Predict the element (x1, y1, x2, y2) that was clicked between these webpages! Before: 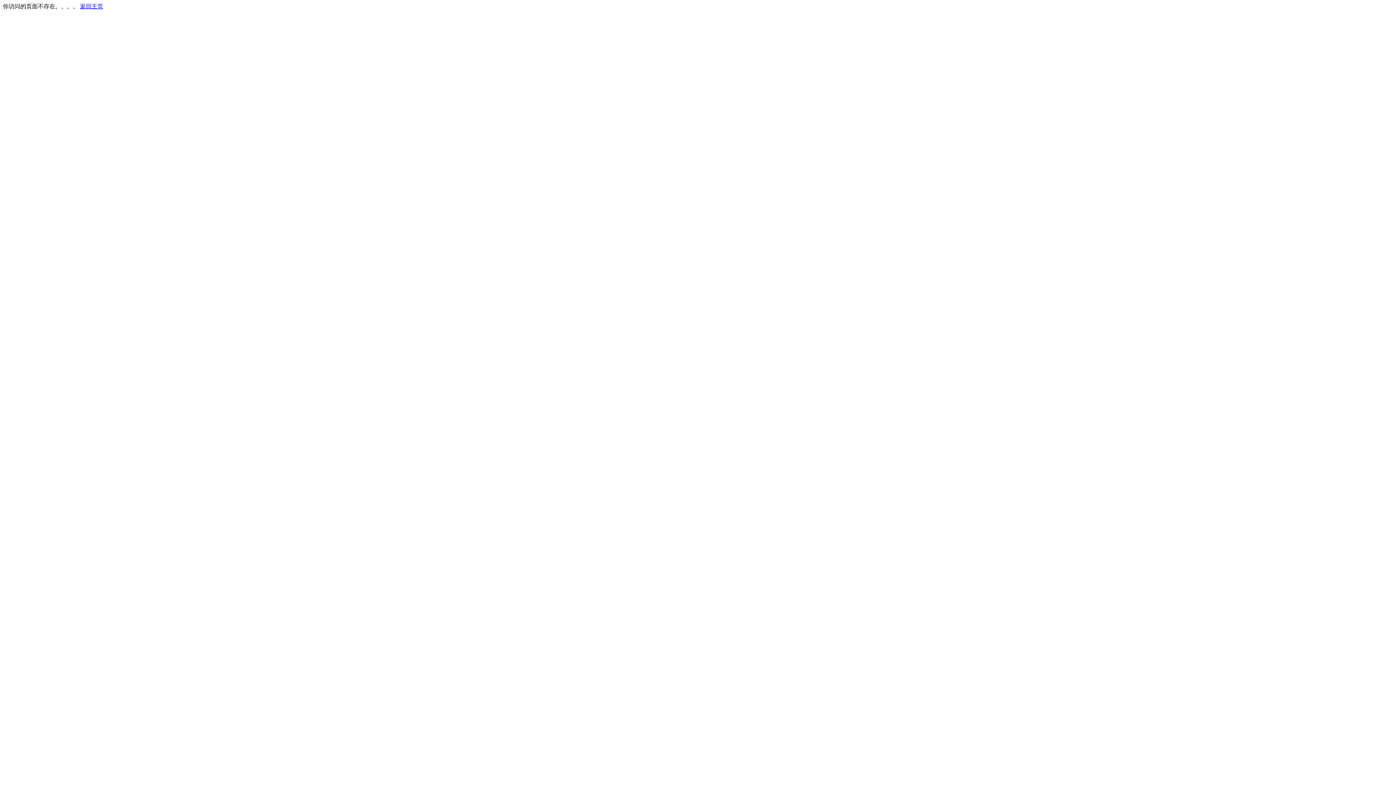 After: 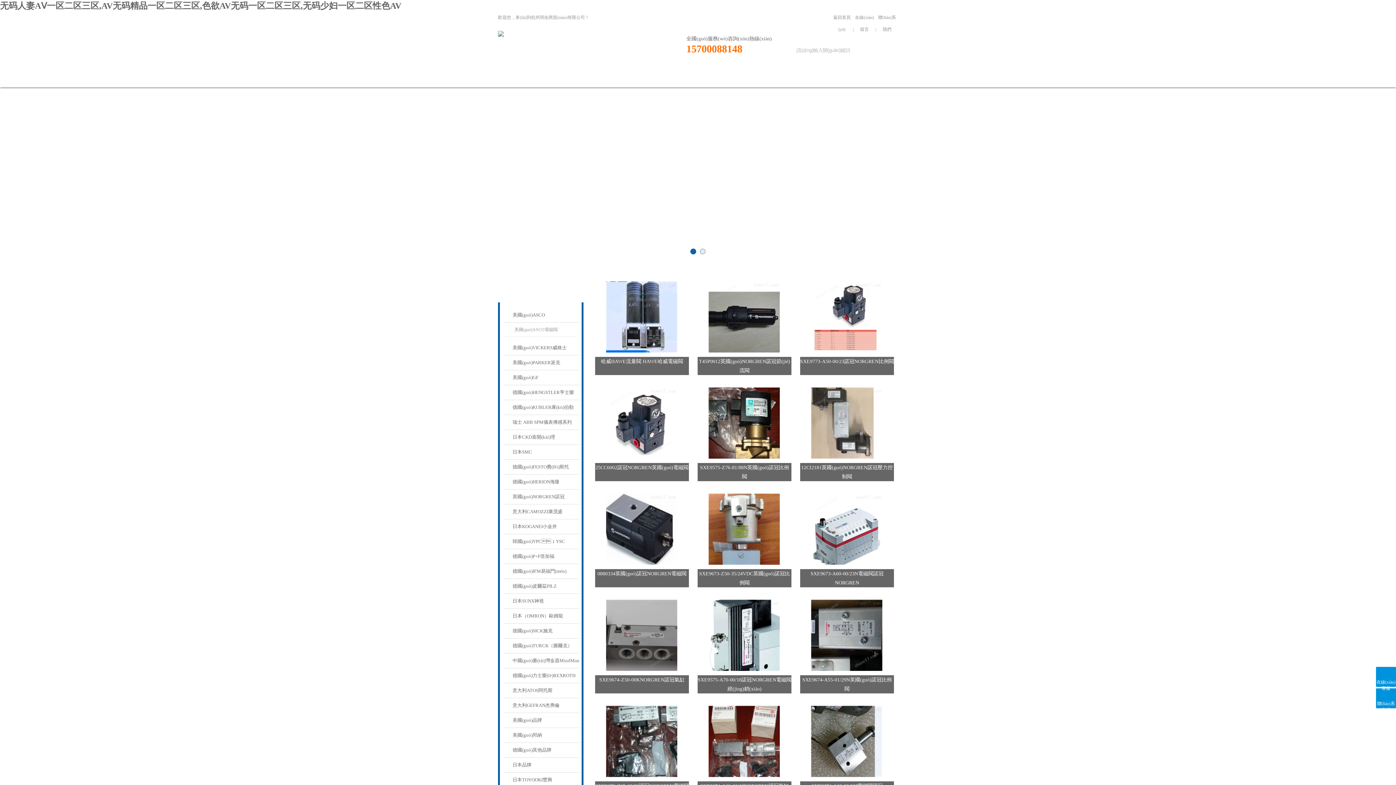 Action: label: 返回主页 bbox: (80, 3, 103, 9)